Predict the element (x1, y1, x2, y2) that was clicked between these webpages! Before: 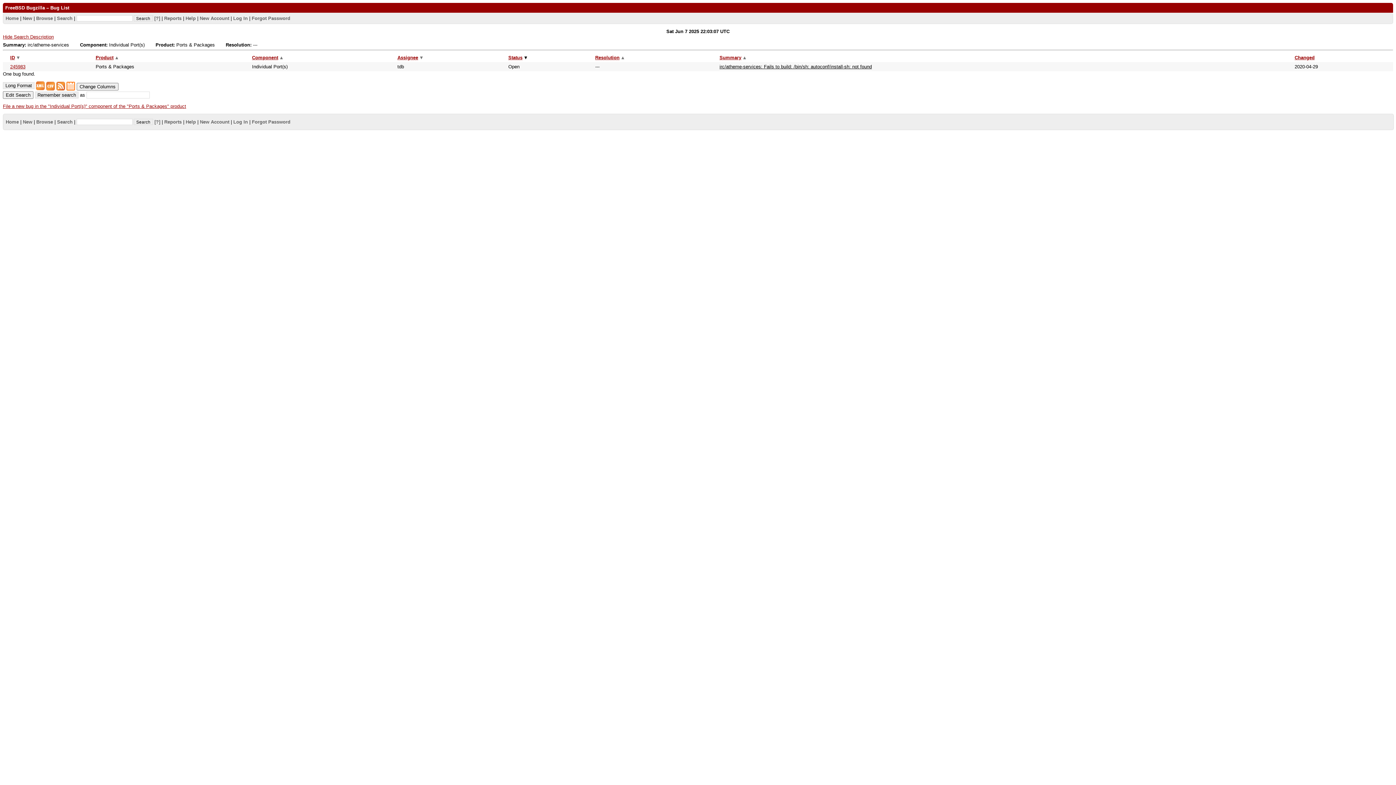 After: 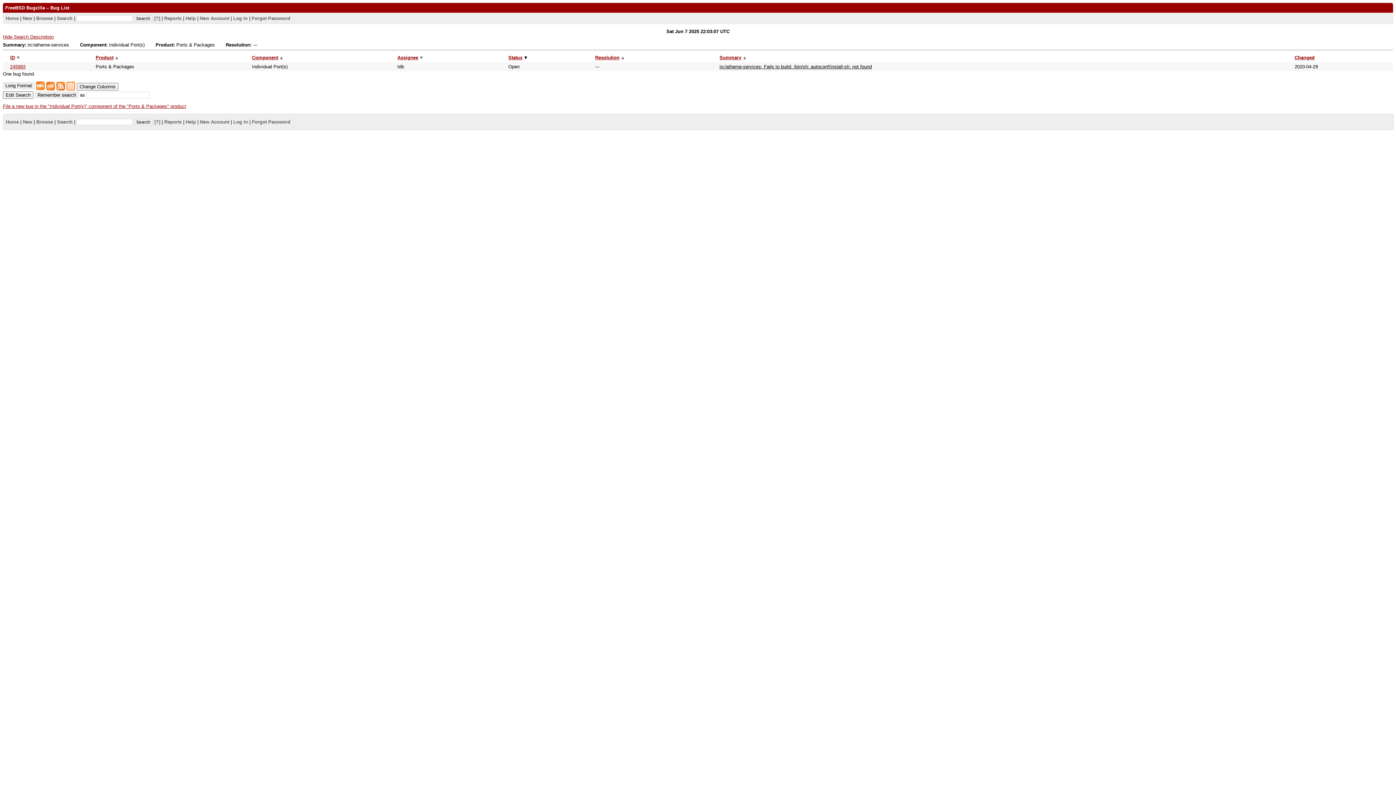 Action: bbox: (66, 84, 75, 89)